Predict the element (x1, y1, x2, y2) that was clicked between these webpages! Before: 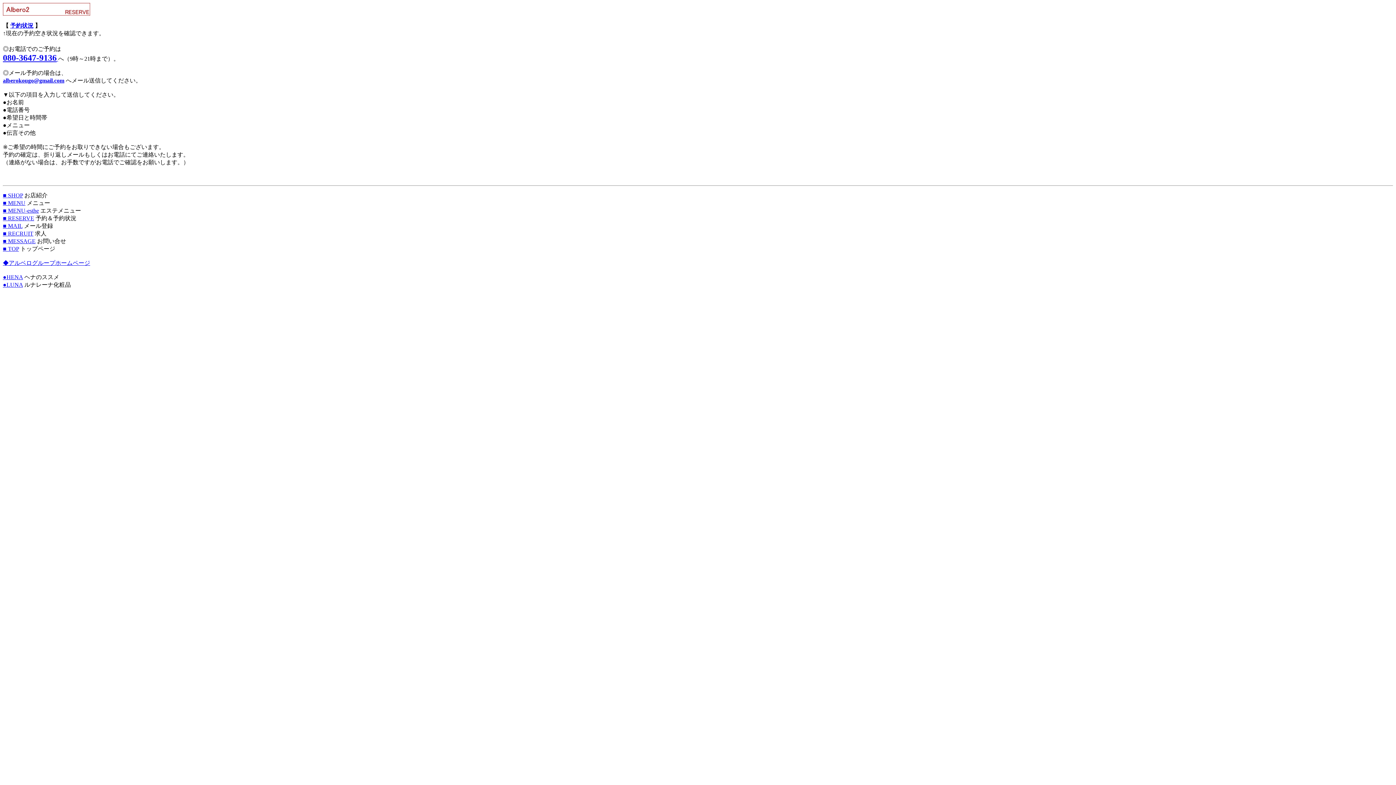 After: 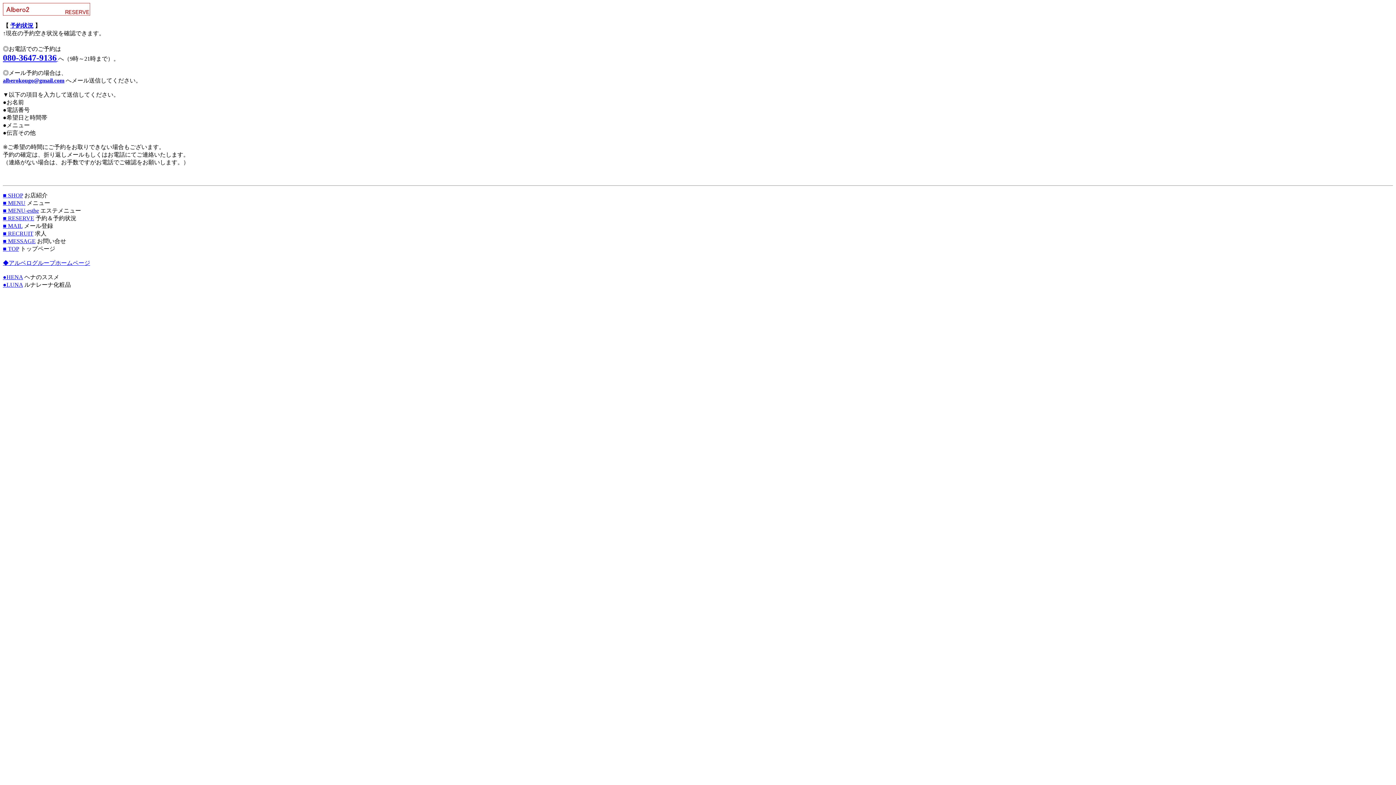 Action: bbox: (2, 215, 34, 221) label: ■ RESERVE